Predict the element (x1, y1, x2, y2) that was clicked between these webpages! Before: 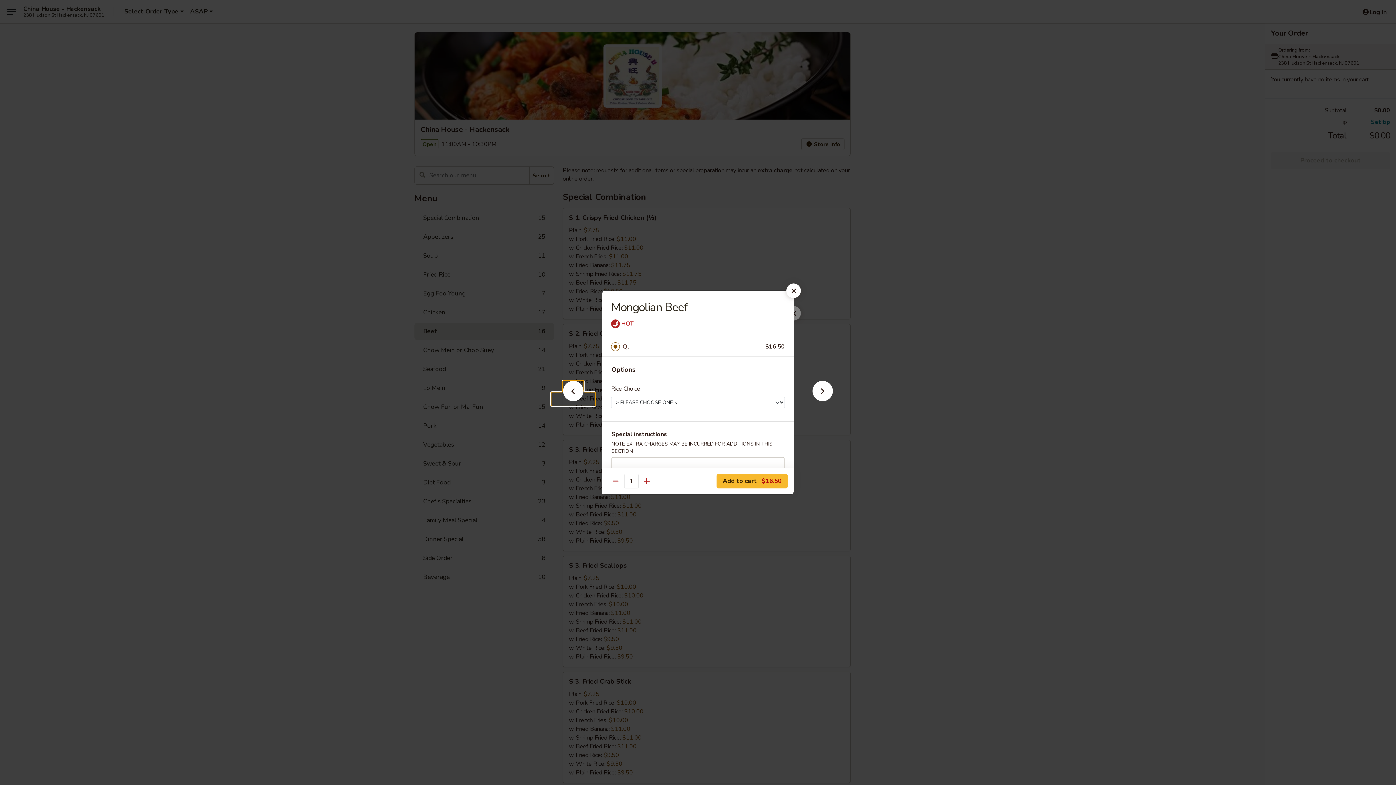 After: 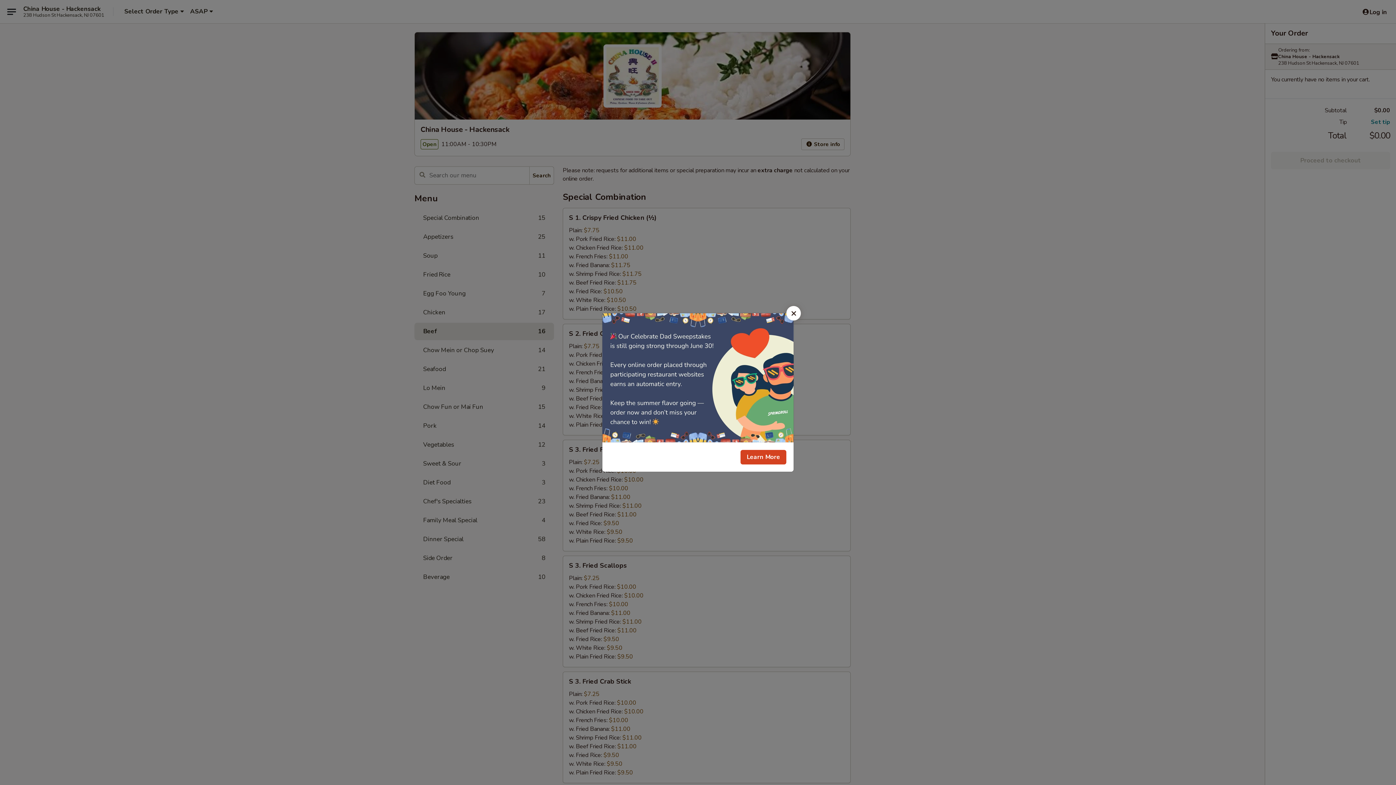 Action: bbox: (786, 283, 801, 298)